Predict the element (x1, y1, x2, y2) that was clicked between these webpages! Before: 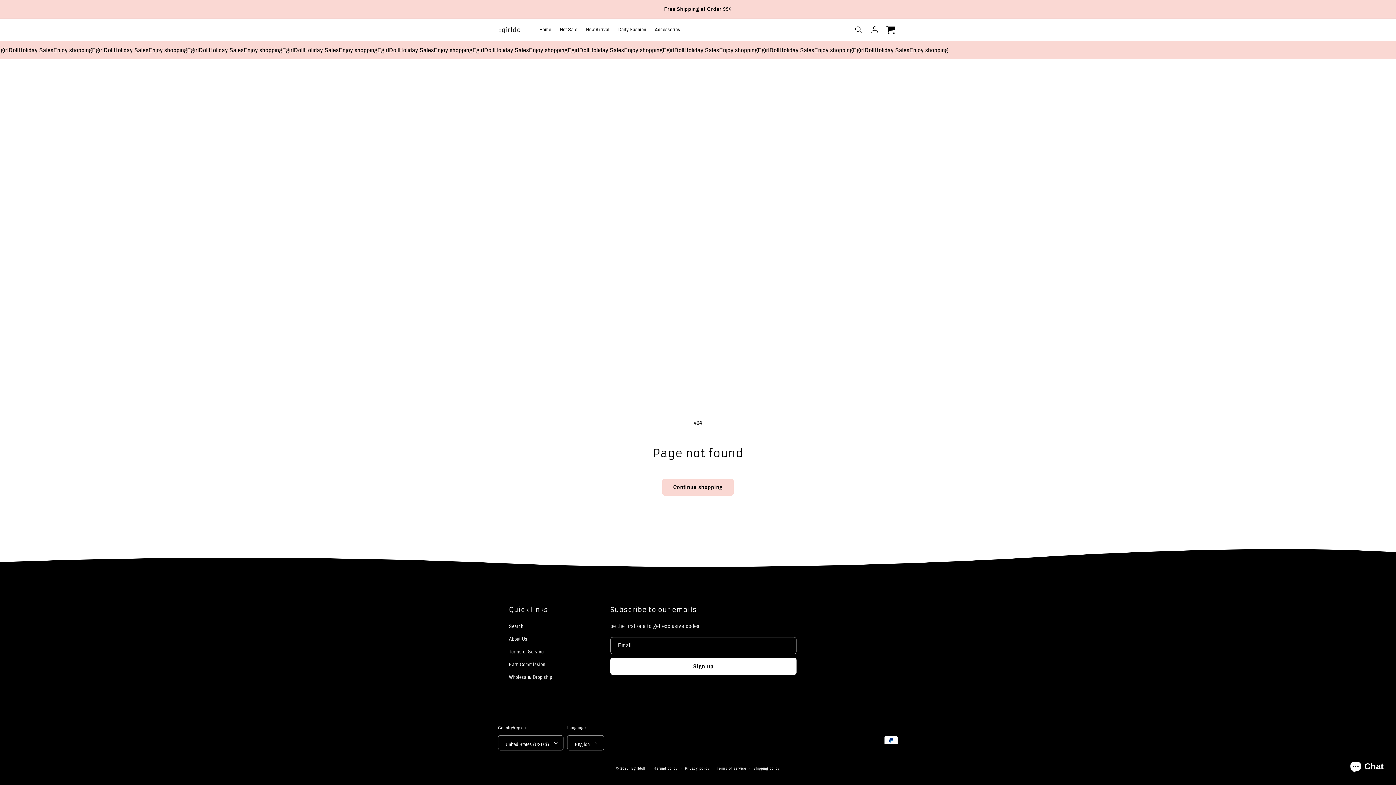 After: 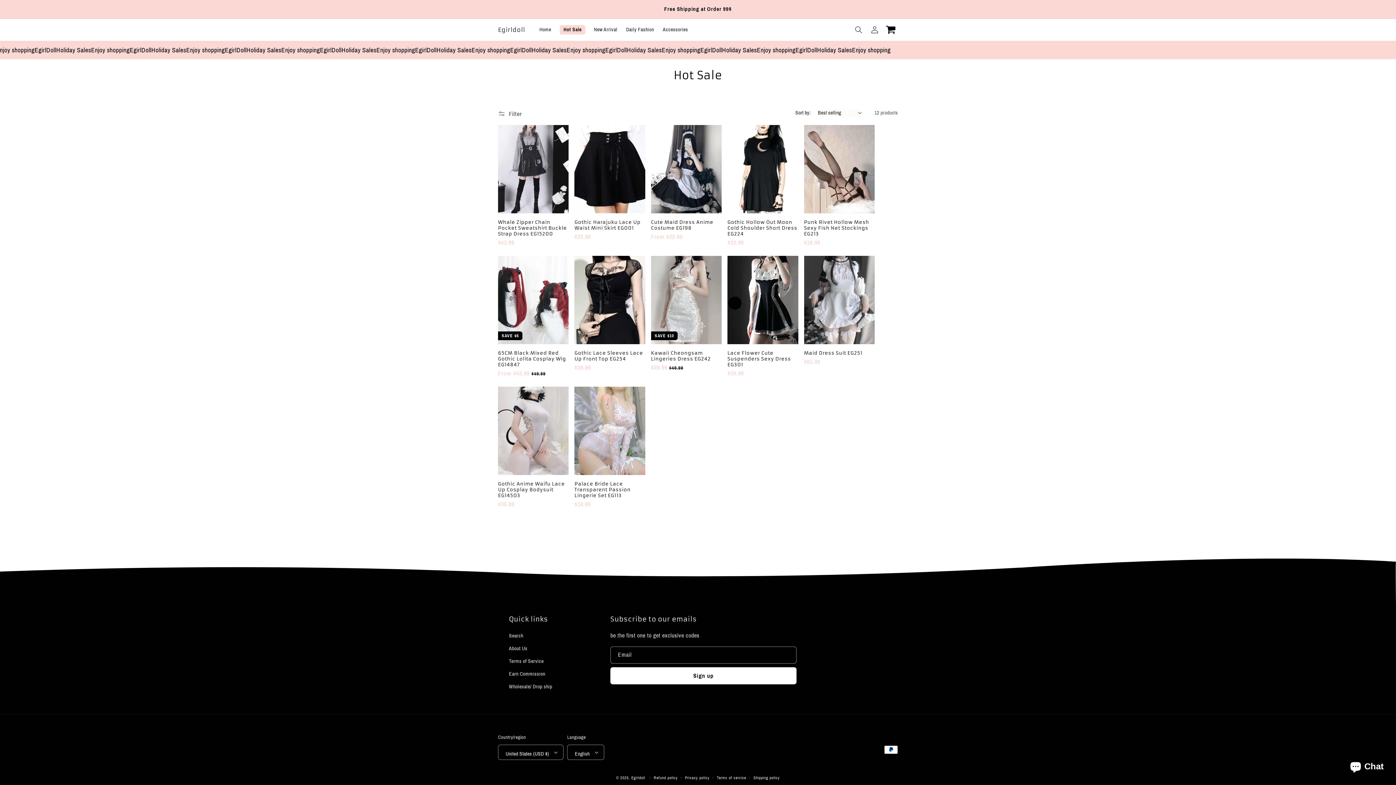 Action: bbox: (555, 22, 581, 37) label: Hot Sale